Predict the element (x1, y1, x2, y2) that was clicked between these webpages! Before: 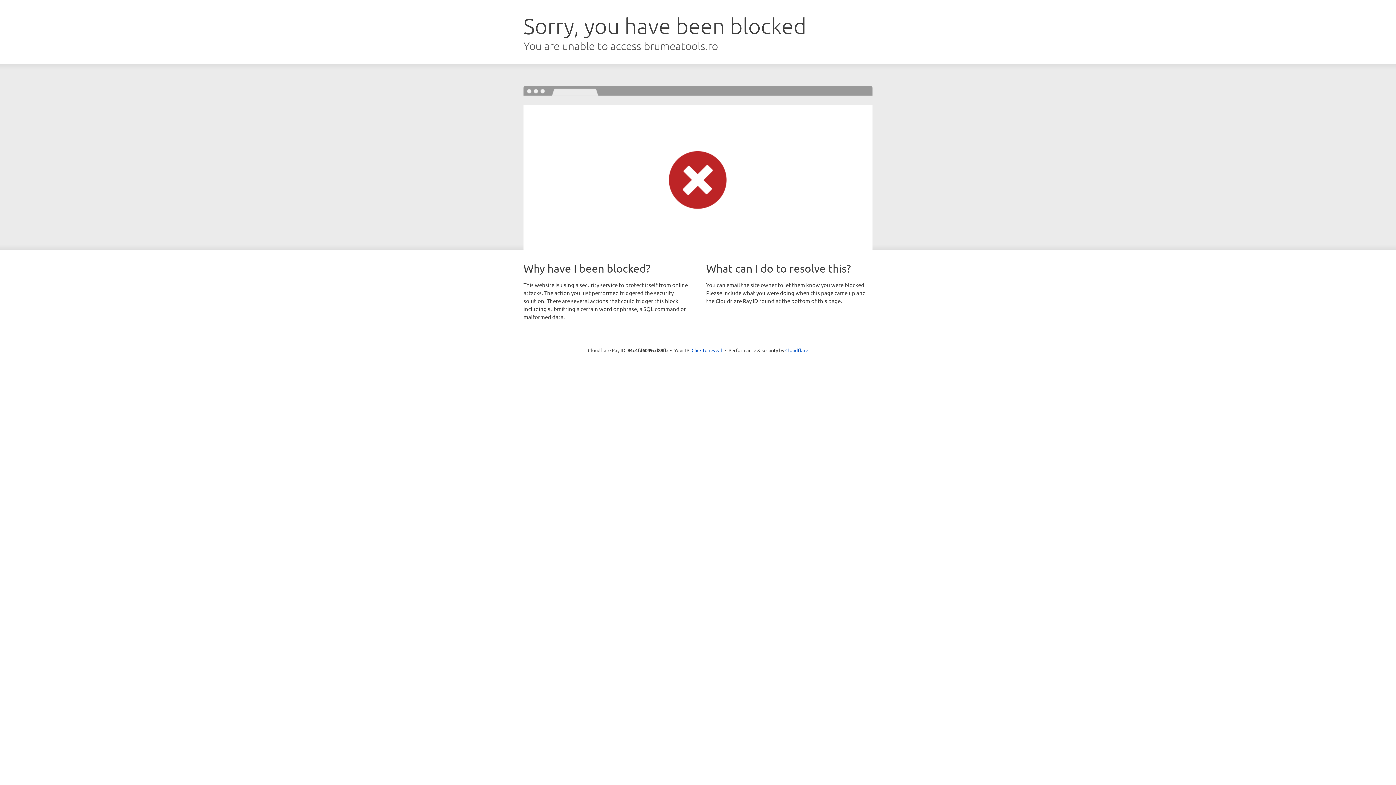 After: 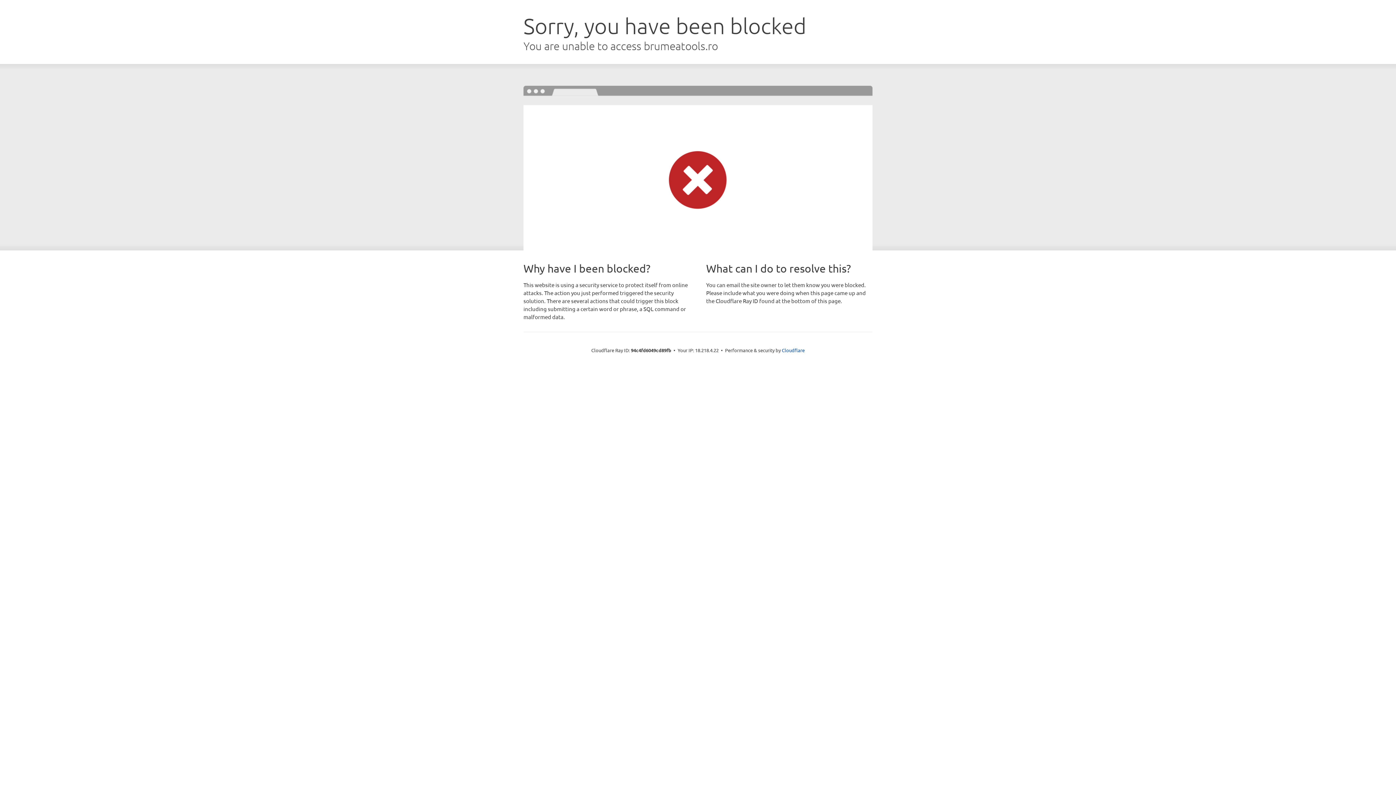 Action: bbox: (691, 346, 722, 353) label: Click to reveal